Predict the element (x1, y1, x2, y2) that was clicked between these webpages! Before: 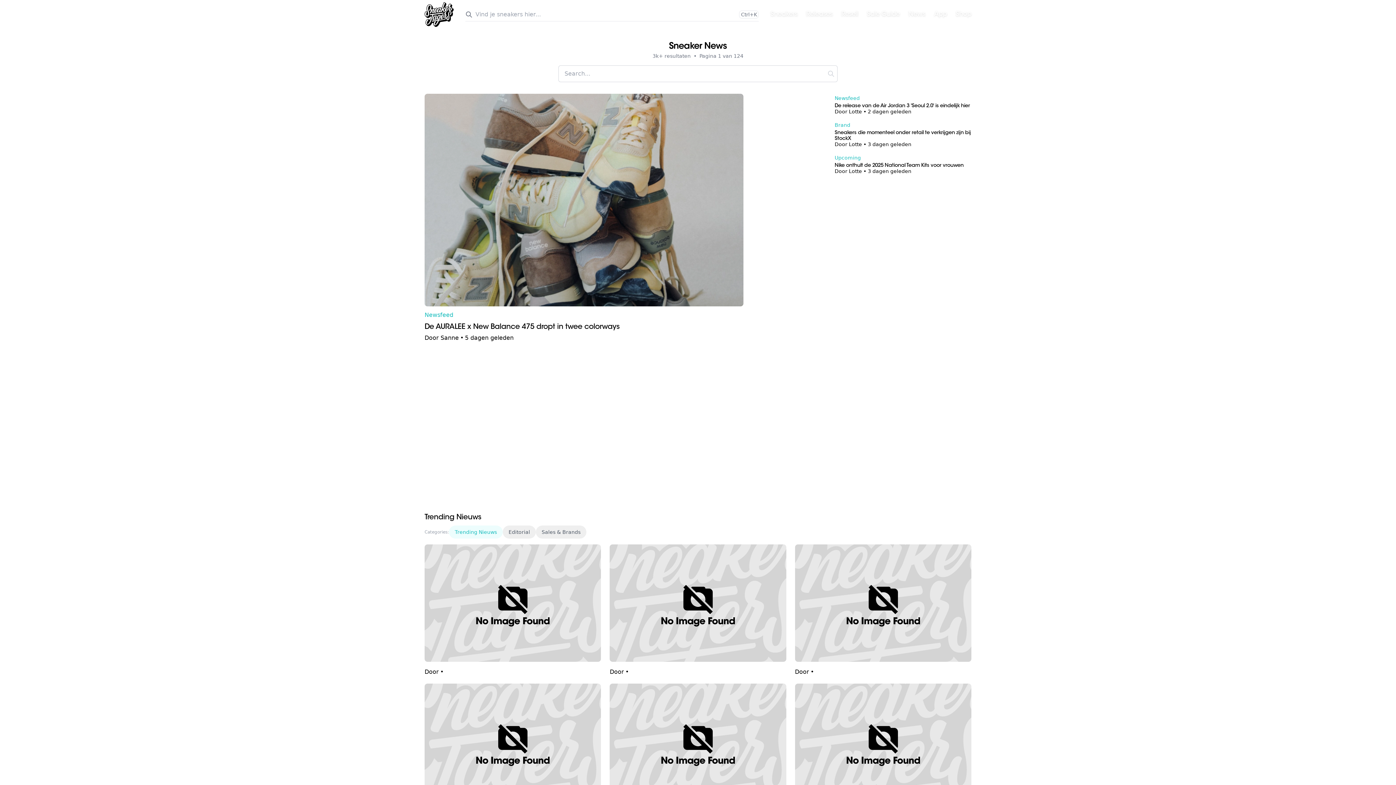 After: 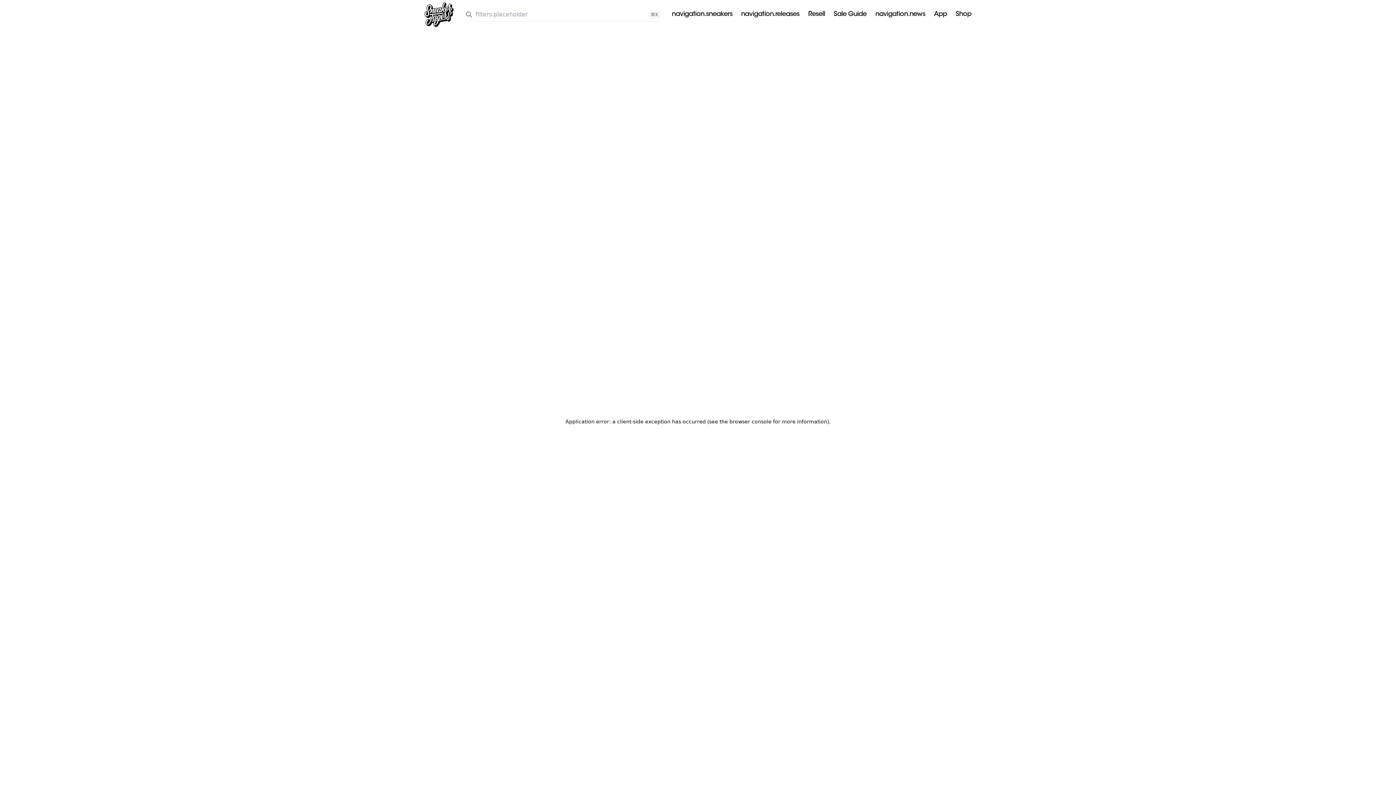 Action: bbox: (867, 11, 899, 18) label: Sale Guide